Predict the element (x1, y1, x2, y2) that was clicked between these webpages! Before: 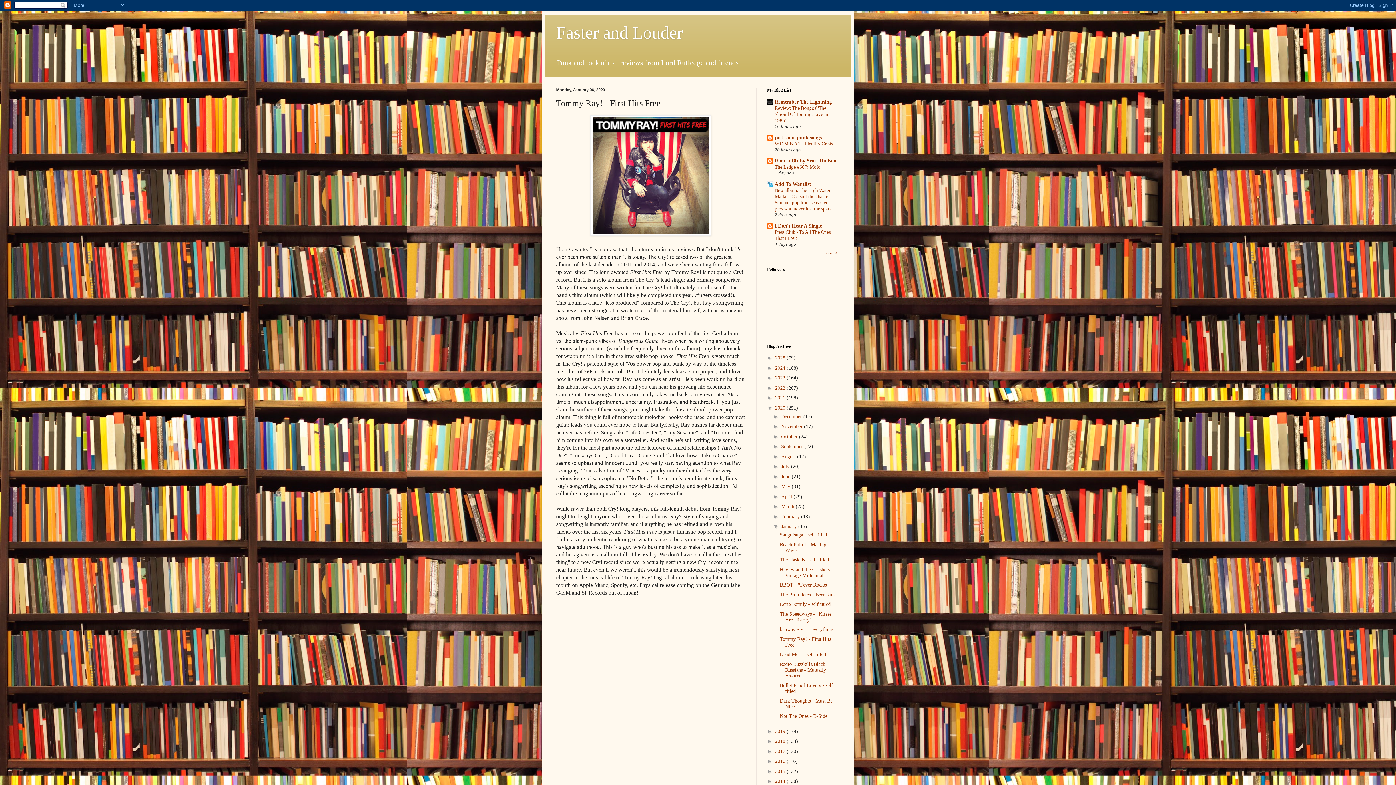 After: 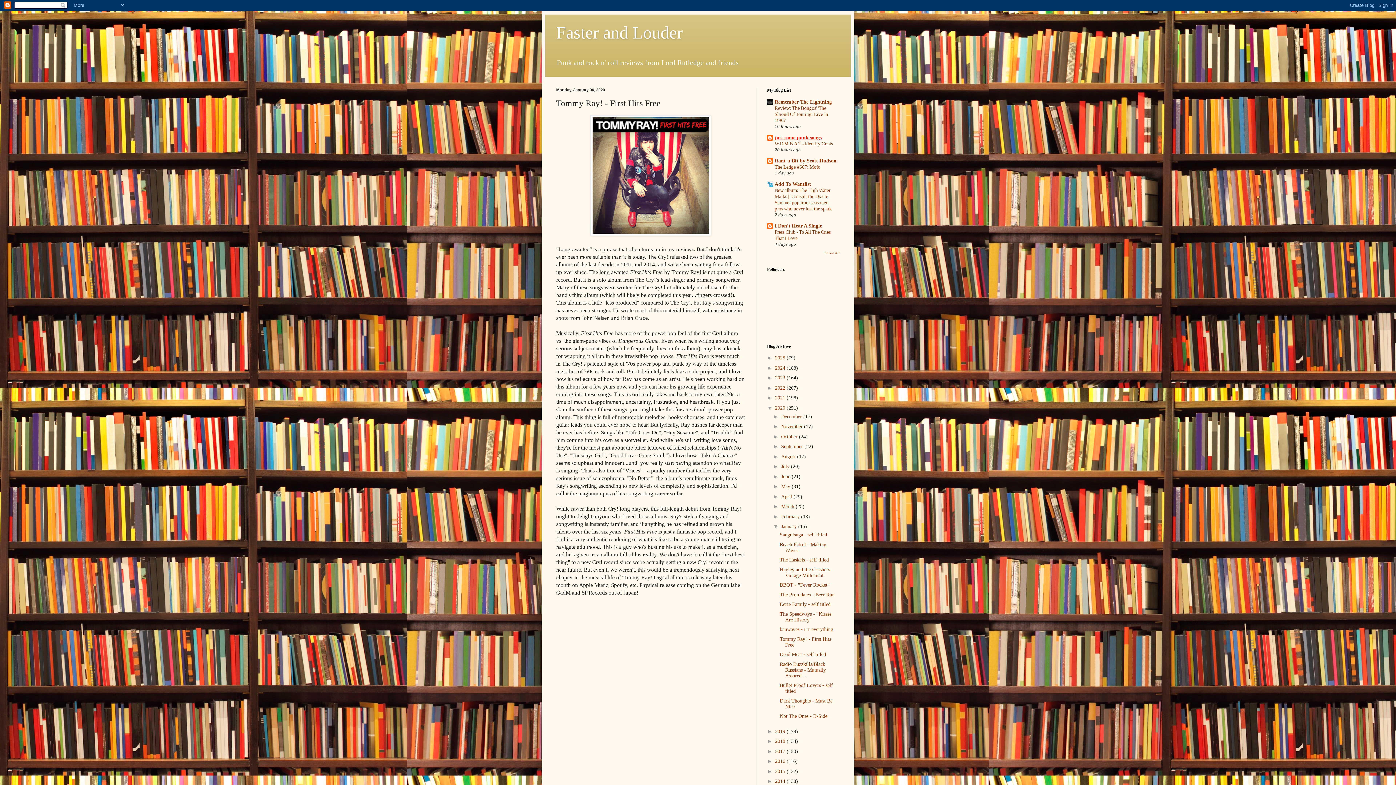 Action: label: just some punk songs bbox: (774, 135, 821, 140)